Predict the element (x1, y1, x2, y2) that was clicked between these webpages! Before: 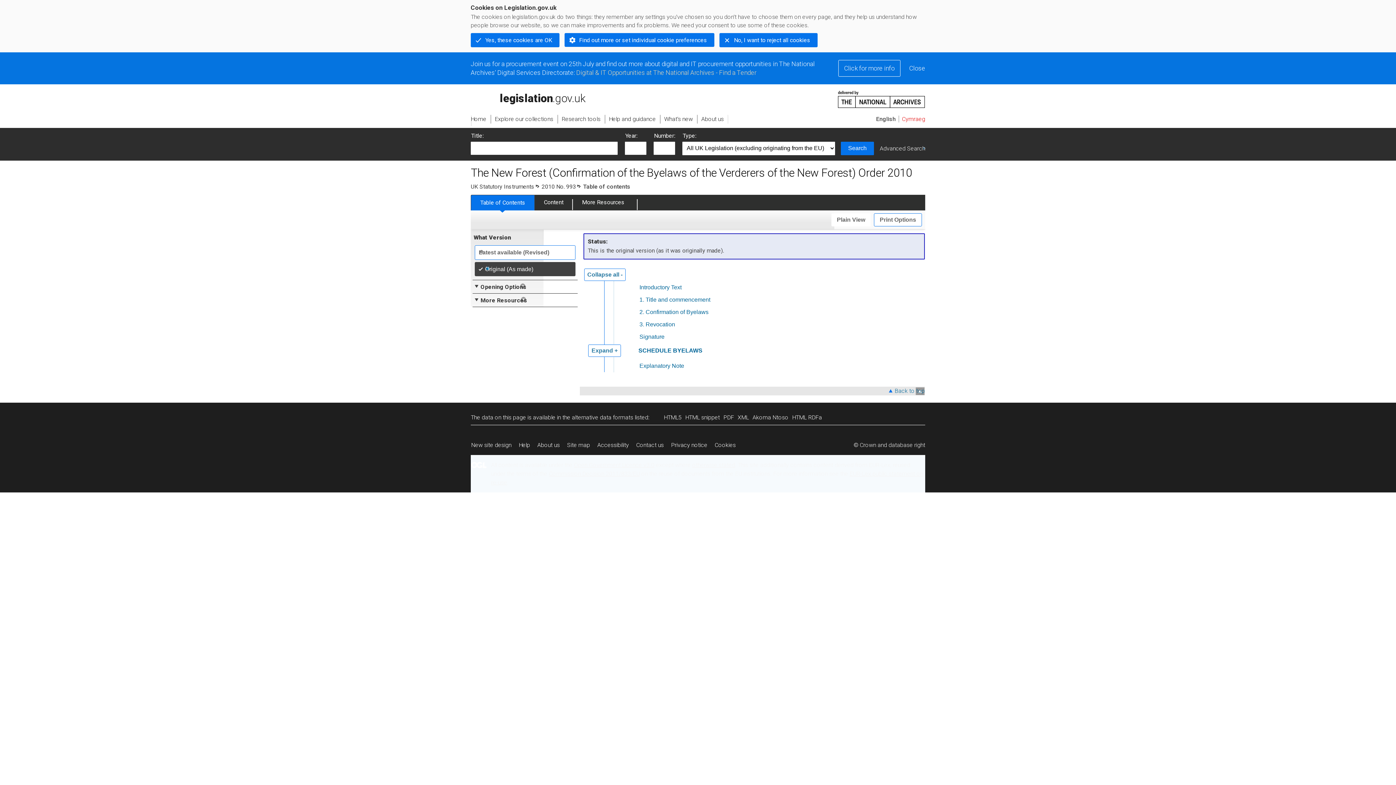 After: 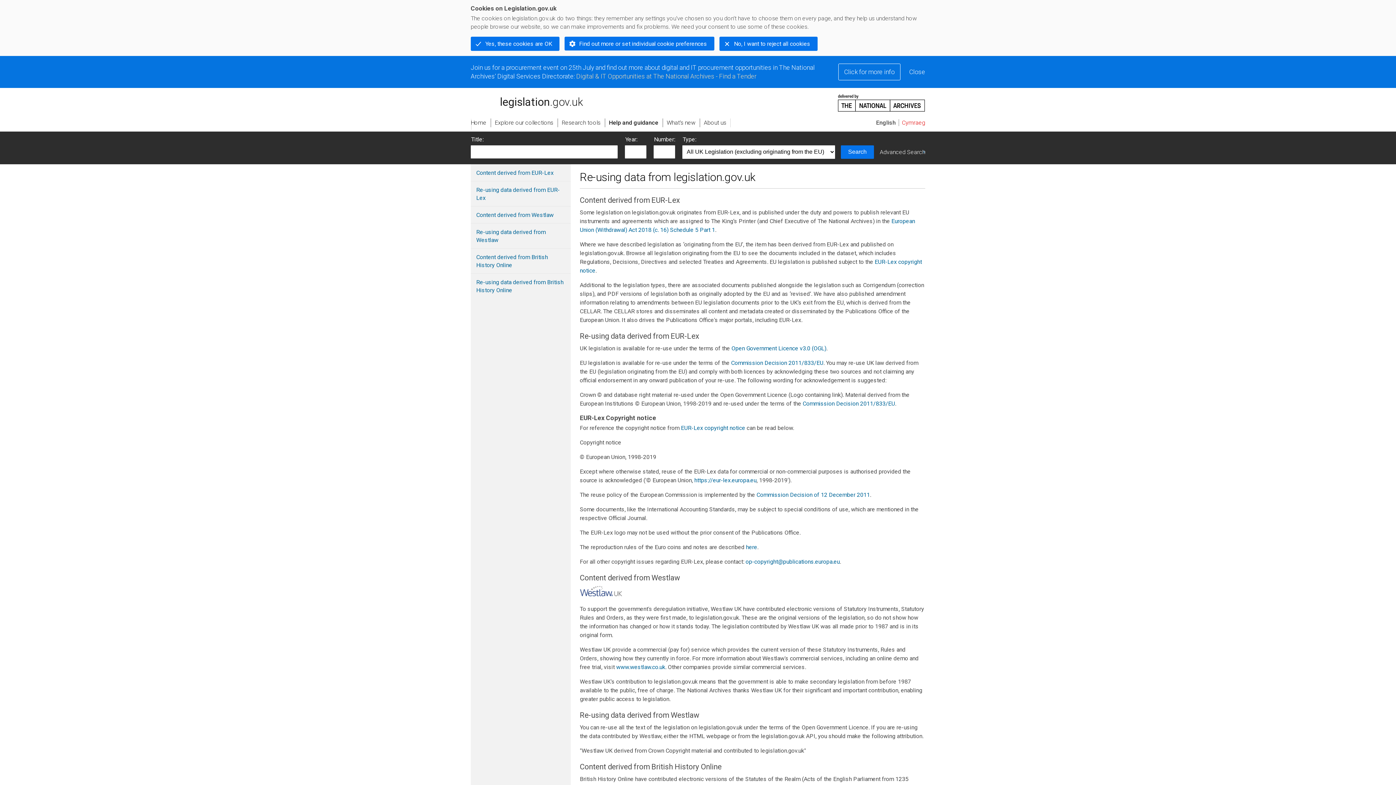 Action: bbox: (692, 461, 735, 468) label: otherwise stated